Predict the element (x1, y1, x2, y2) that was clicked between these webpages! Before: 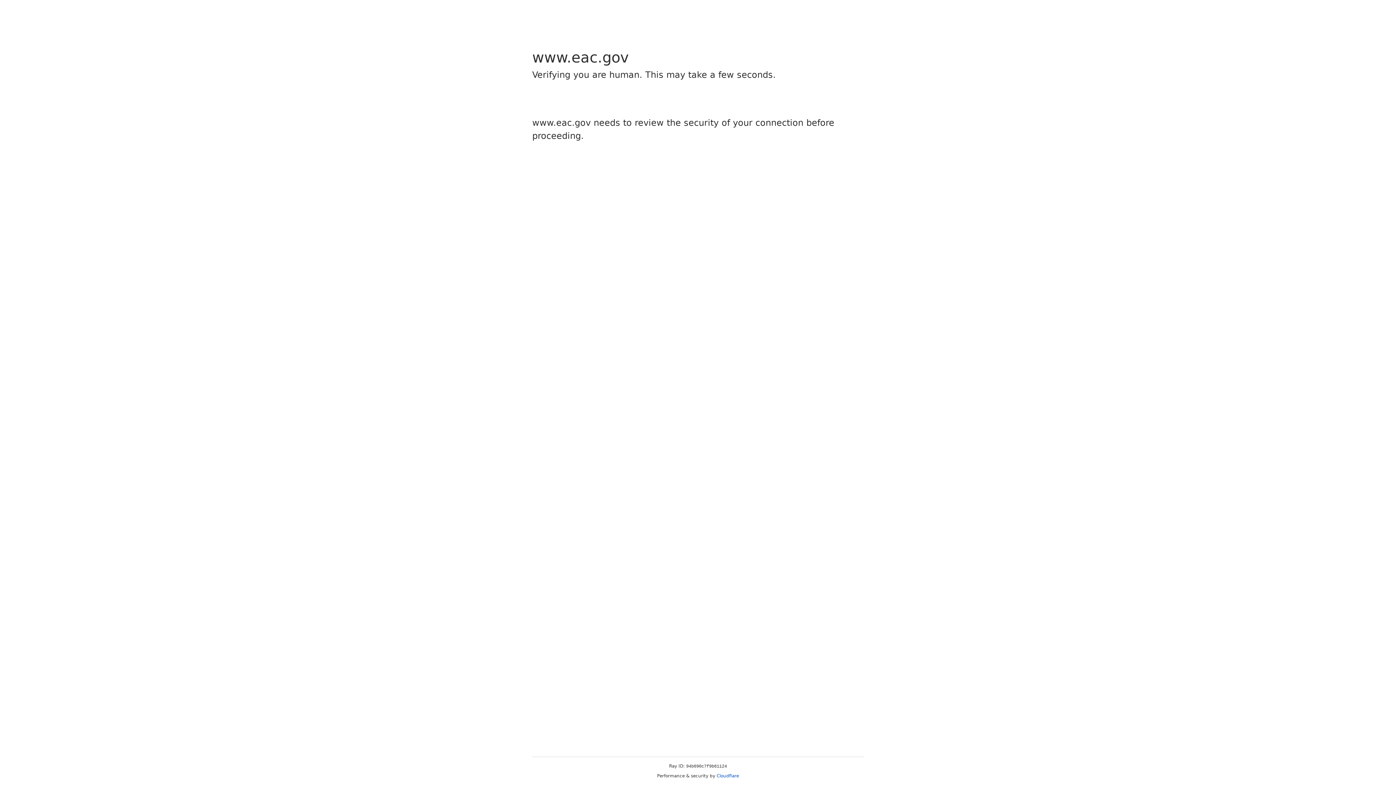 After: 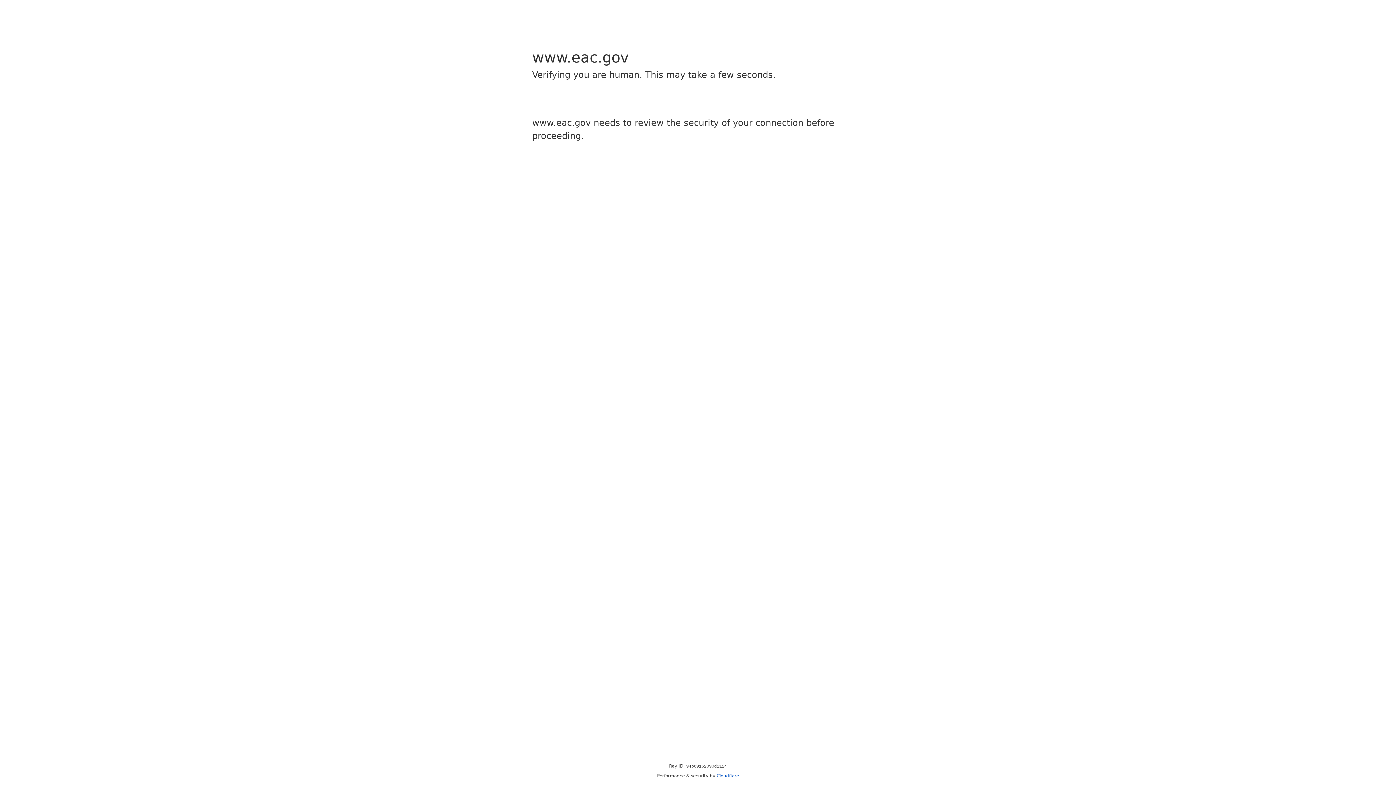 Action: bbox: (716, 773, 739, 778) label: Cloudflare